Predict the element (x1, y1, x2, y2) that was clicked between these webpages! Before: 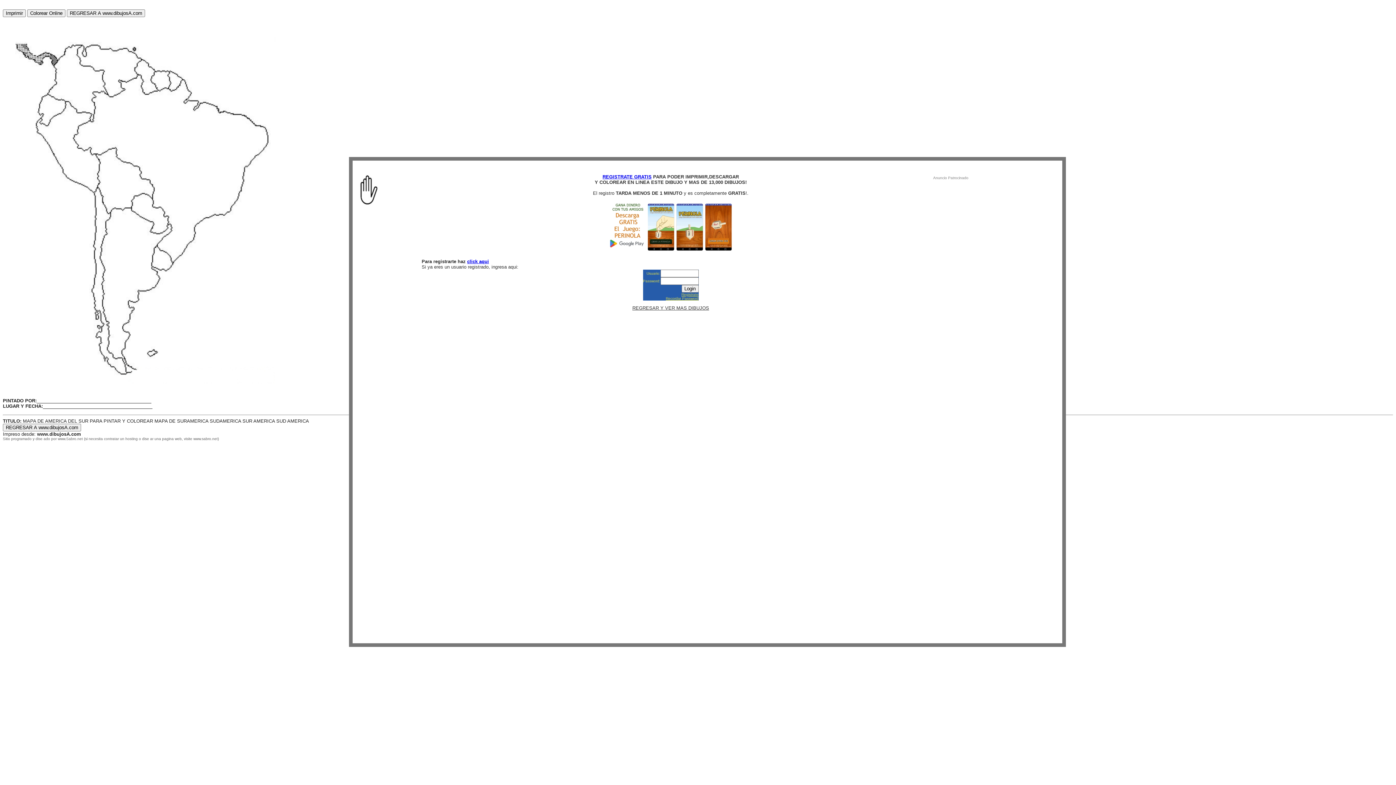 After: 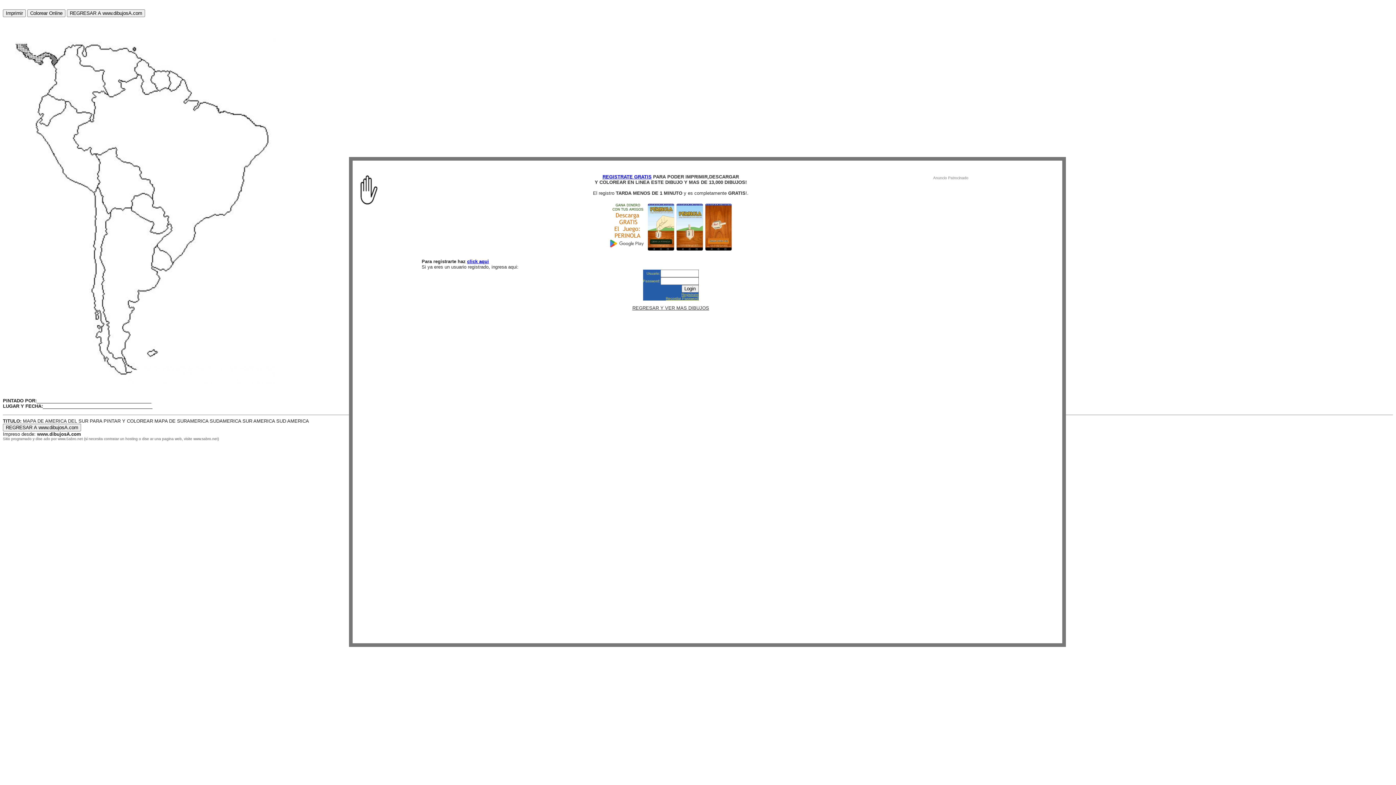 Action: bbox: (607, 249, 734, 254)